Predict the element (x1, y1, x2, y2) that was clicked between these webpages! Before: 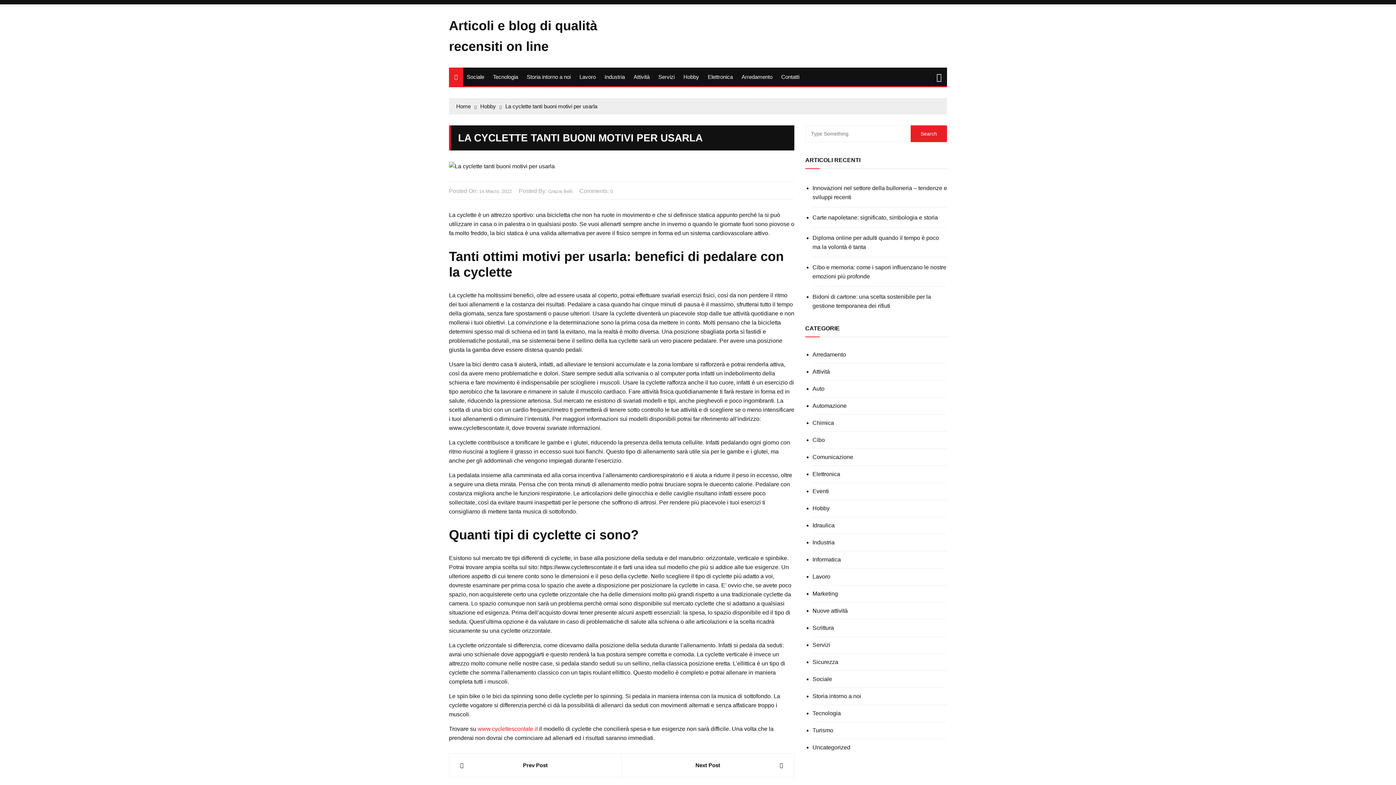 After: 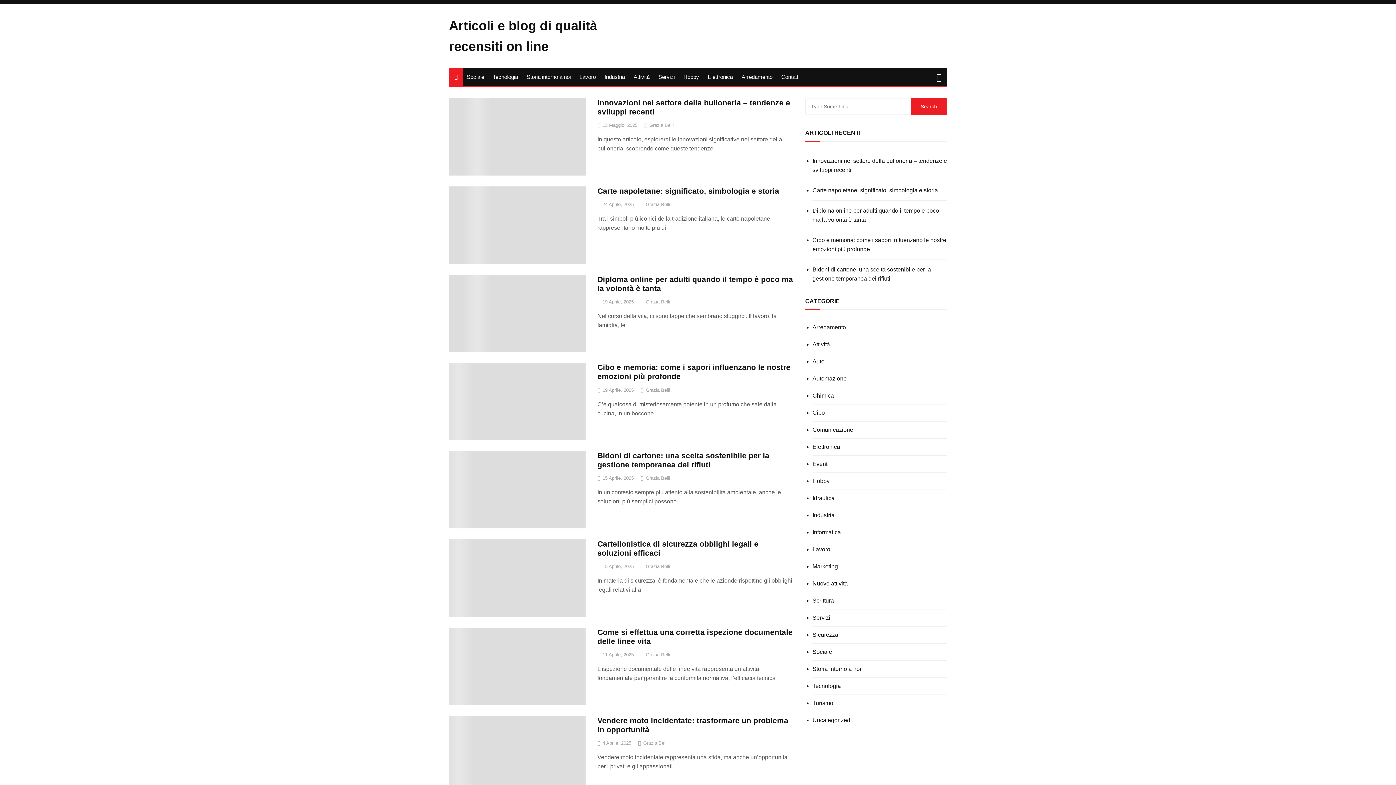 Action: bbox: (548, 187, 572, 195) label: Grazia Belli